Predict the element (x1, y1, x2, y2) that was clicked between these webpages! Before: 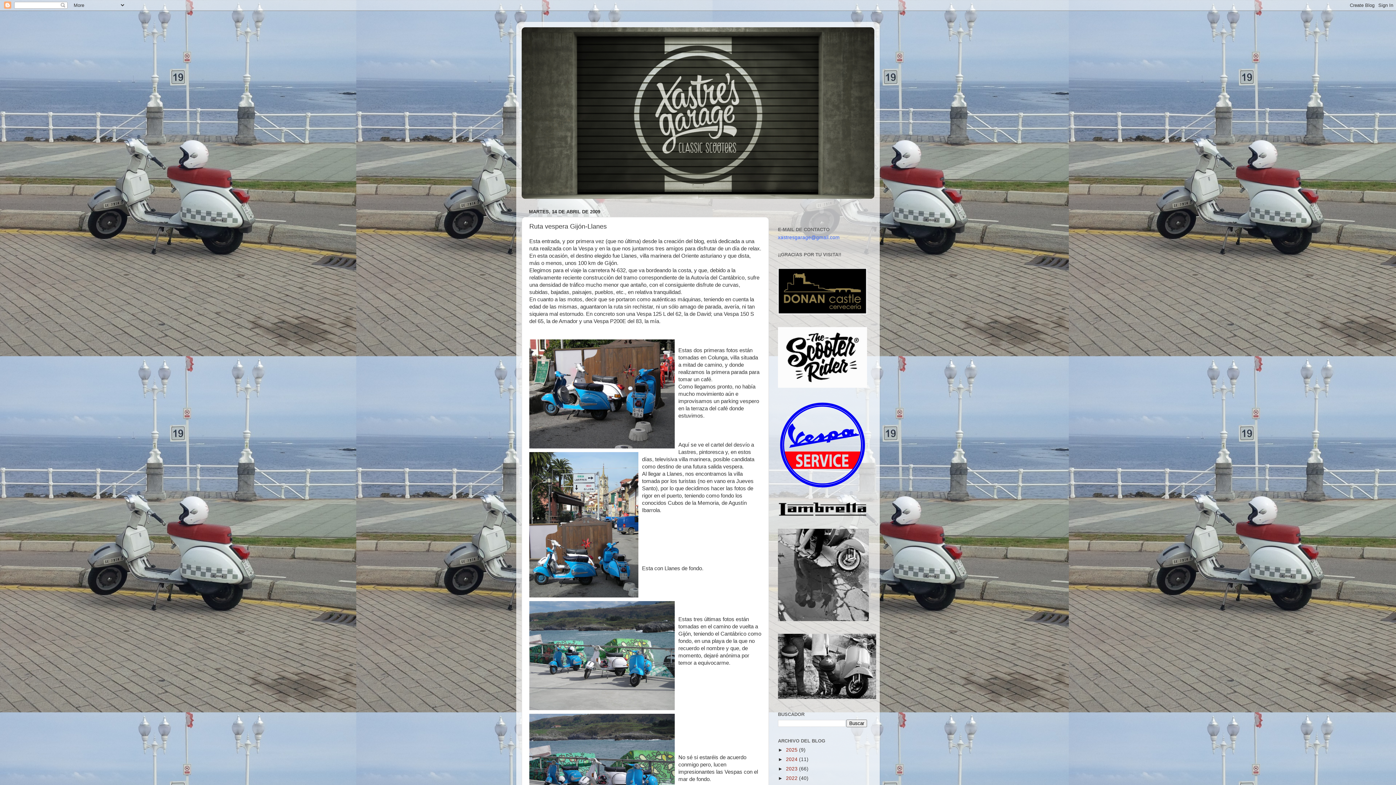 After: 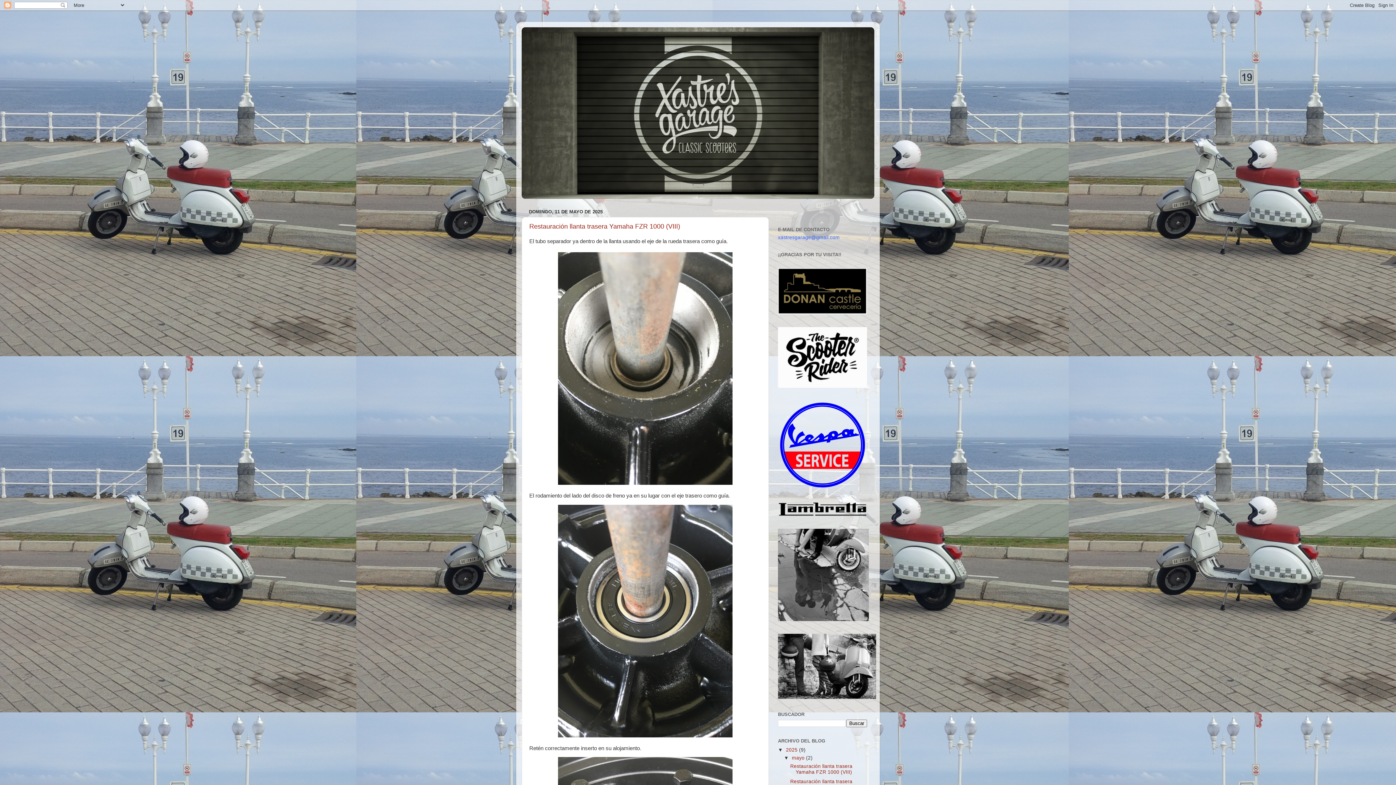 Action: bbox: (786, 747, 799, 752) label: 2025 